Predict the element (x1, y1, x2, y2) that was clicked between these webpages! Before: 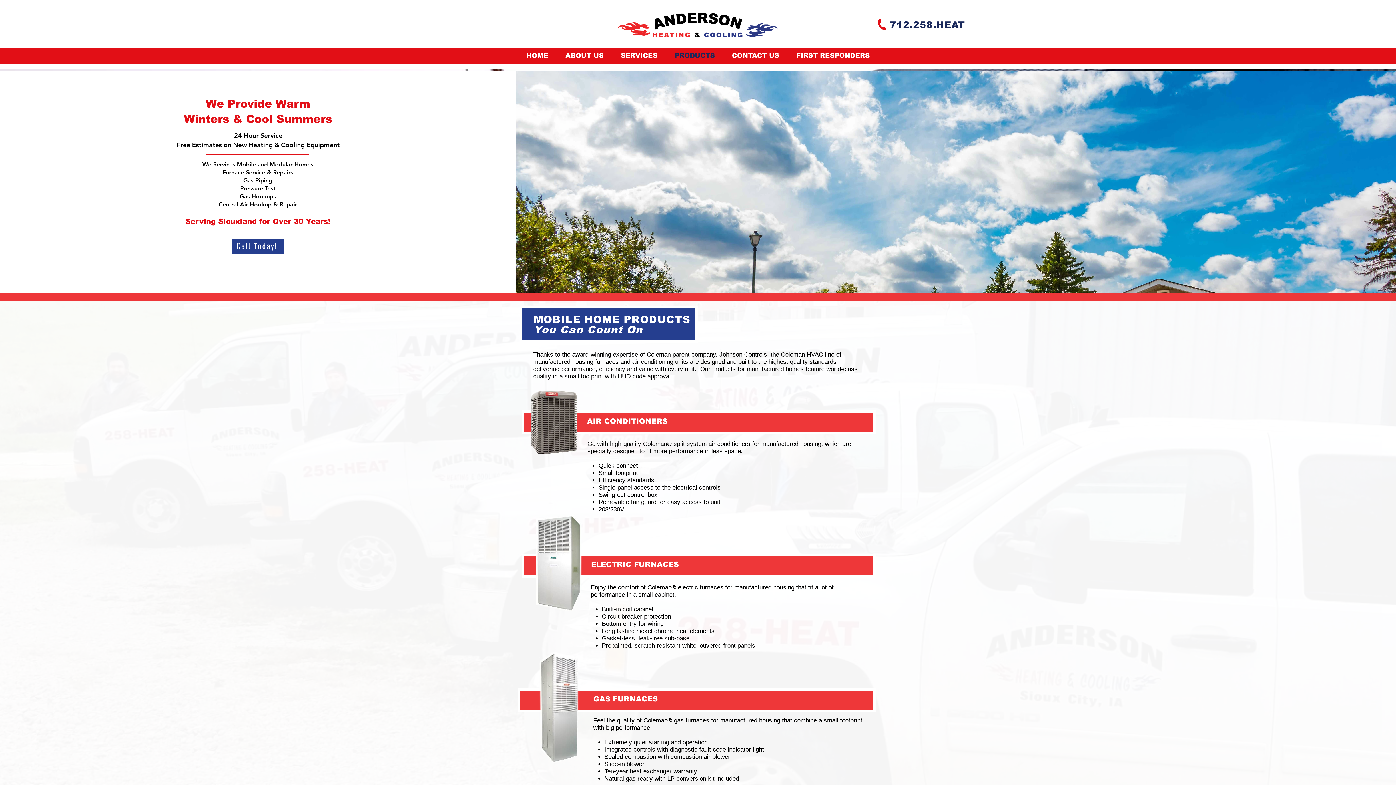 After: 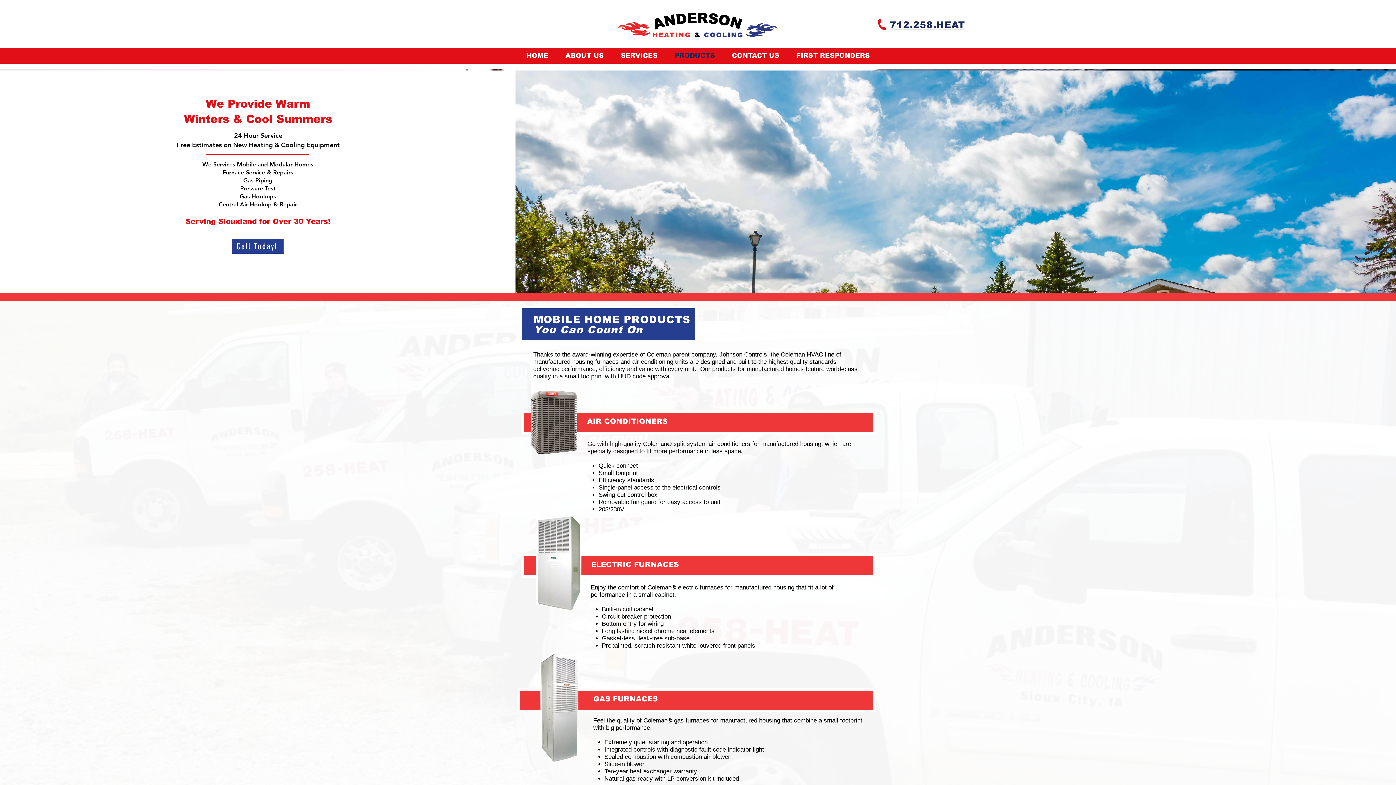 Action: bbox: (876, 18, 889, 31)